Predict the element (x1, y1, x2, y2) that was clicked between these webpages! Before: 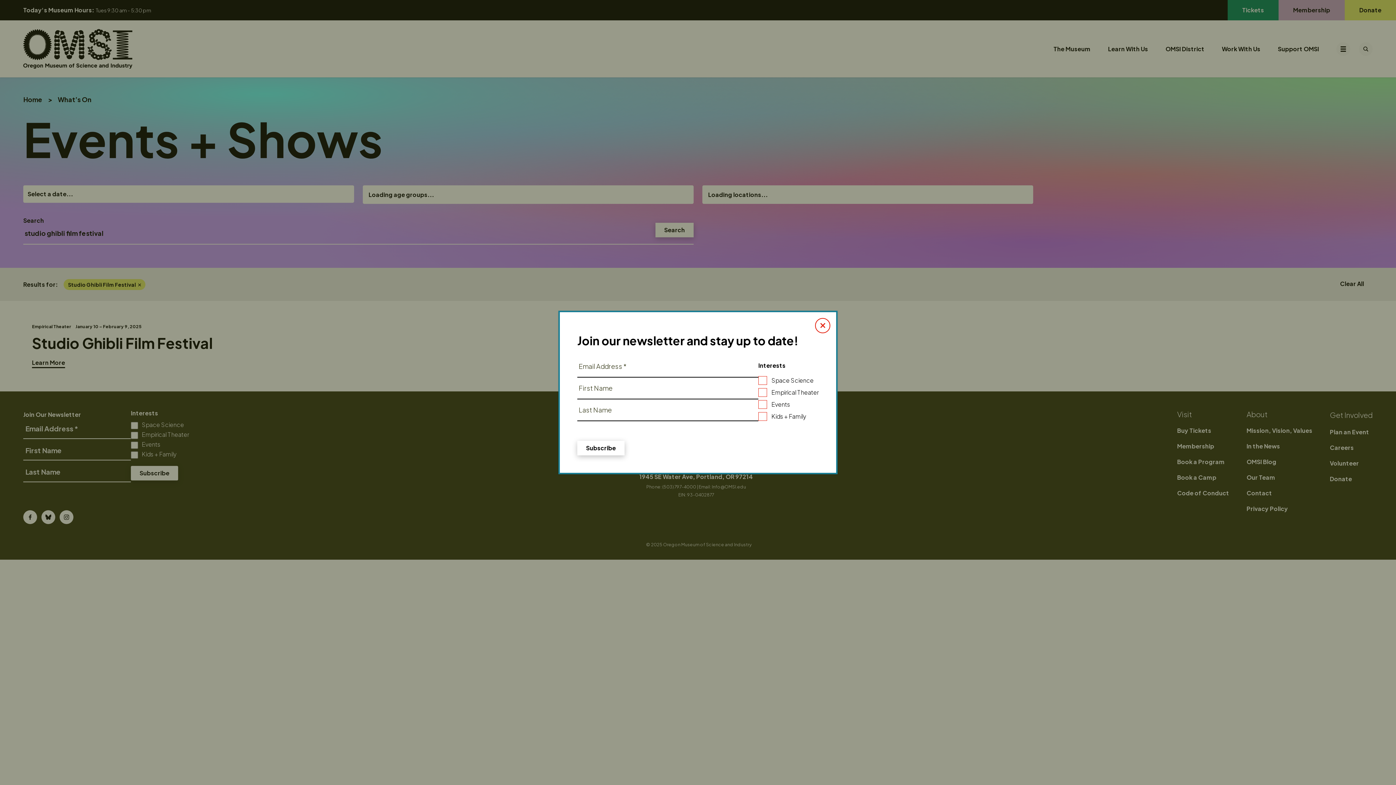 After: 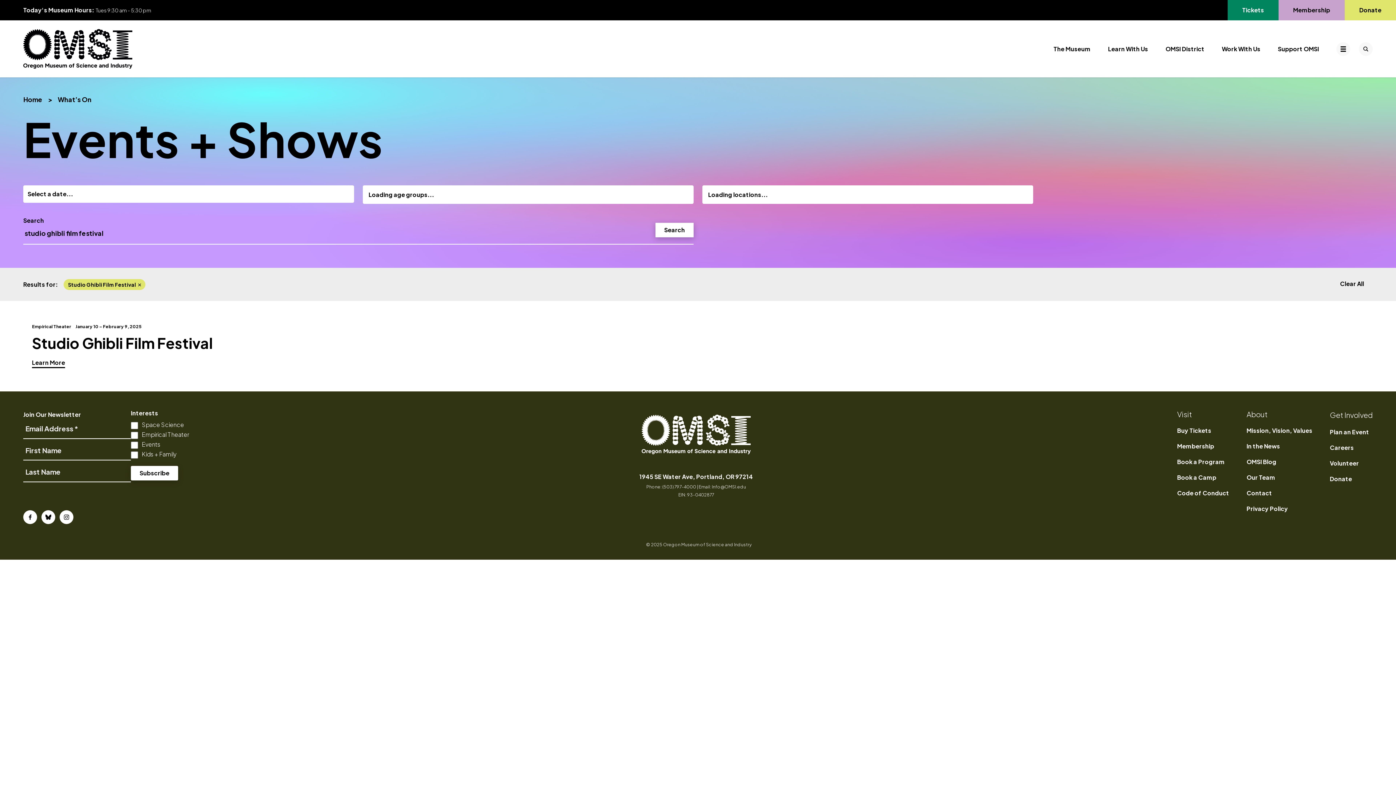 Action: label: Close modal bbox: (815, 318, 830, 333)